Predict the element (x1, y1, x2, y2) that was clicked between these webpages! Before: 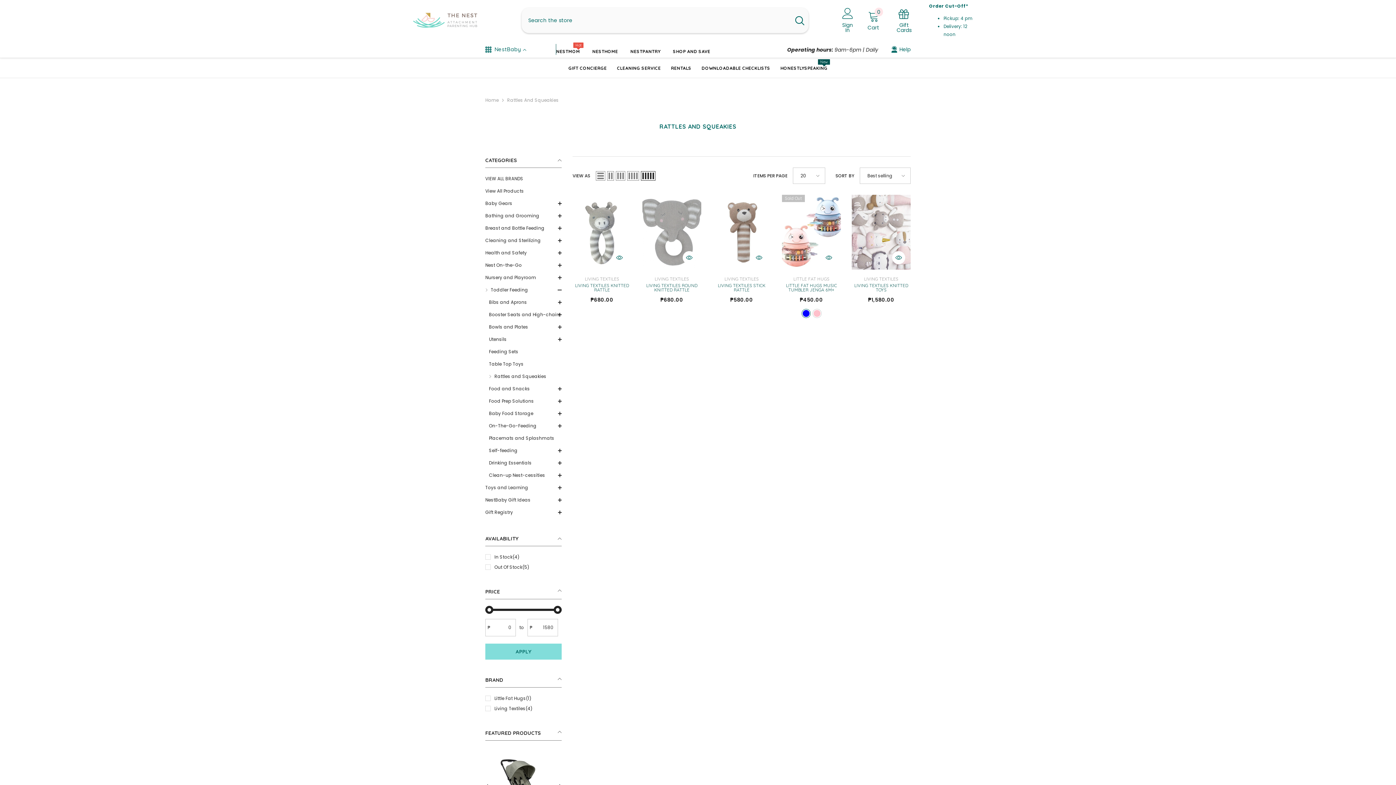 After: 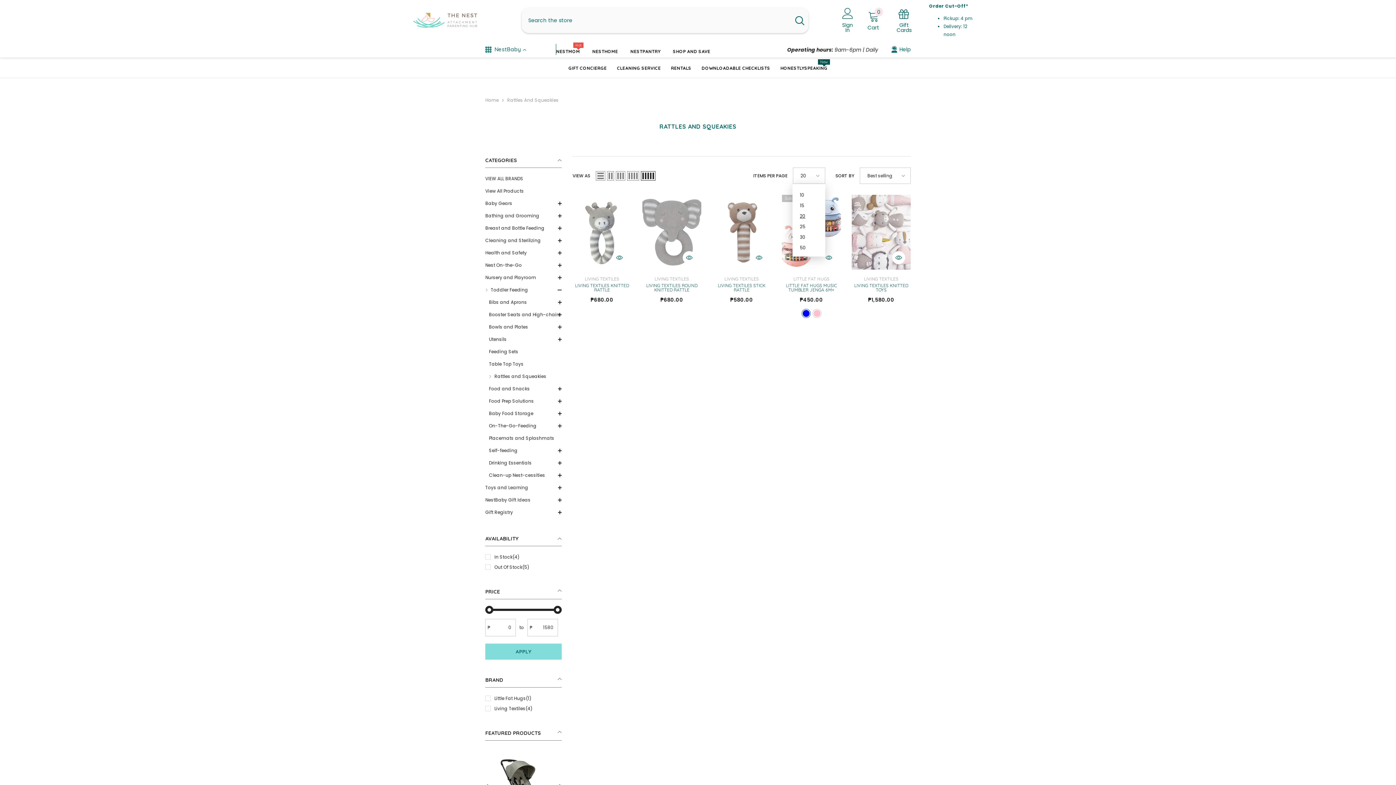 Action: bbox: (793, 167, 825, 184) label: 20